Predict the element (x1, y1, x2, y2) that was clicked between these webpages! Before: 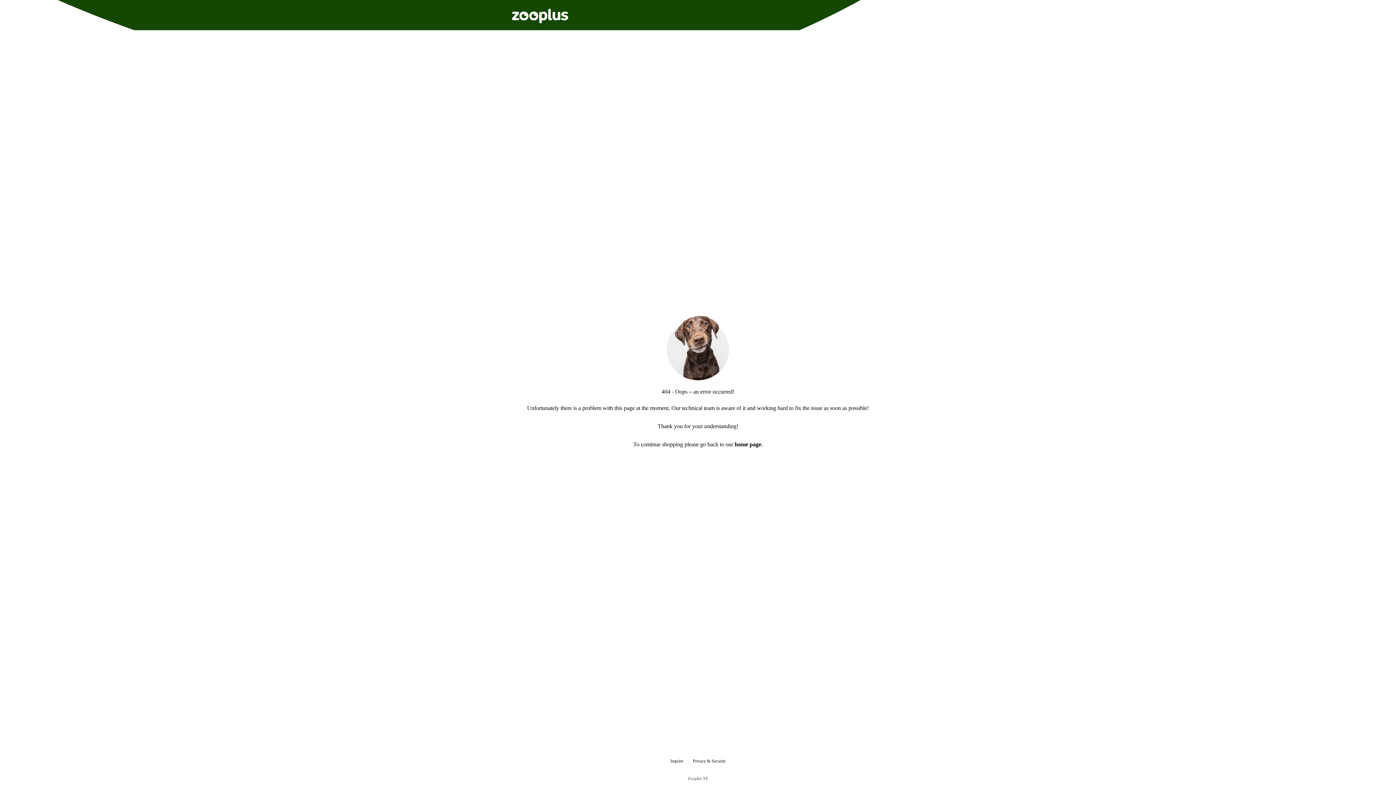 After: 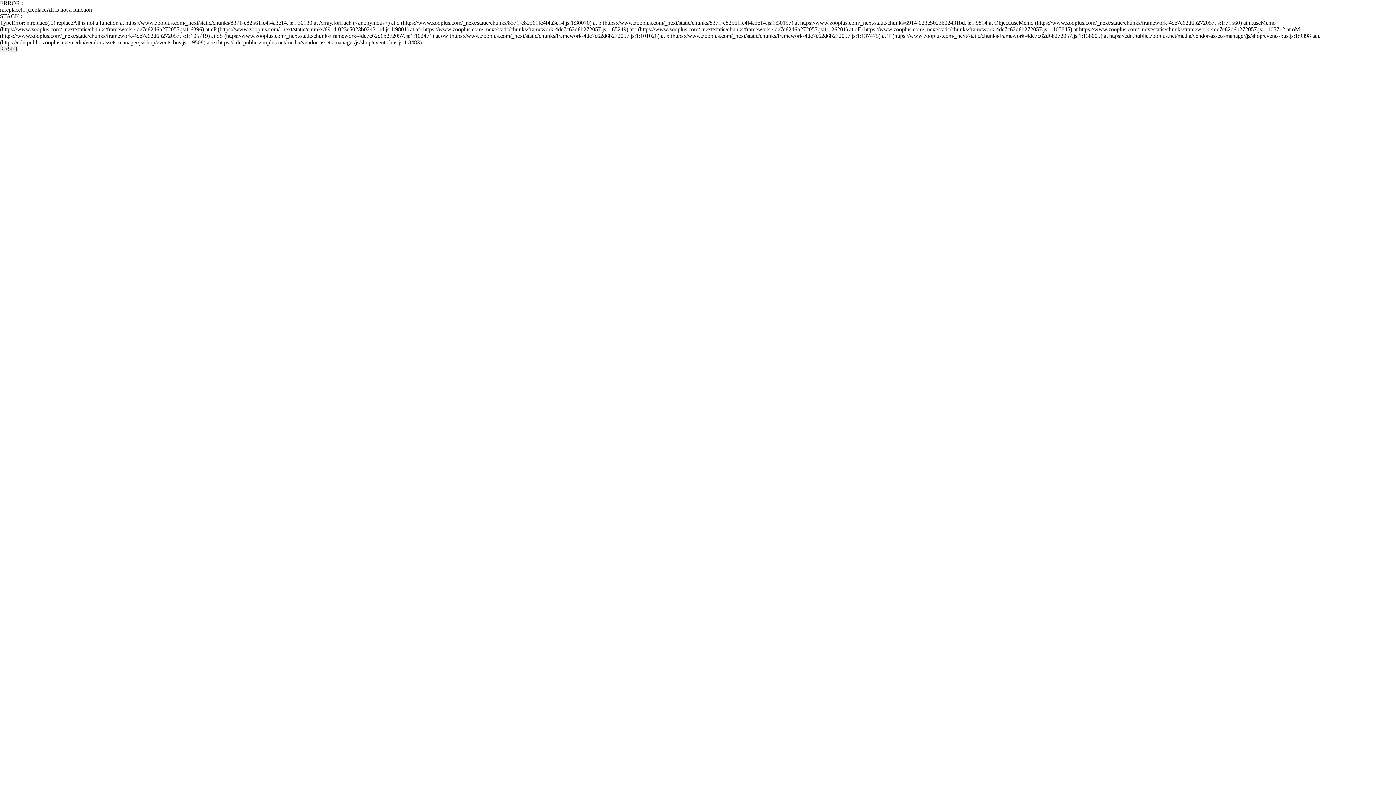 Action: label: Imprint bbox: (670, 755, 683, 767)